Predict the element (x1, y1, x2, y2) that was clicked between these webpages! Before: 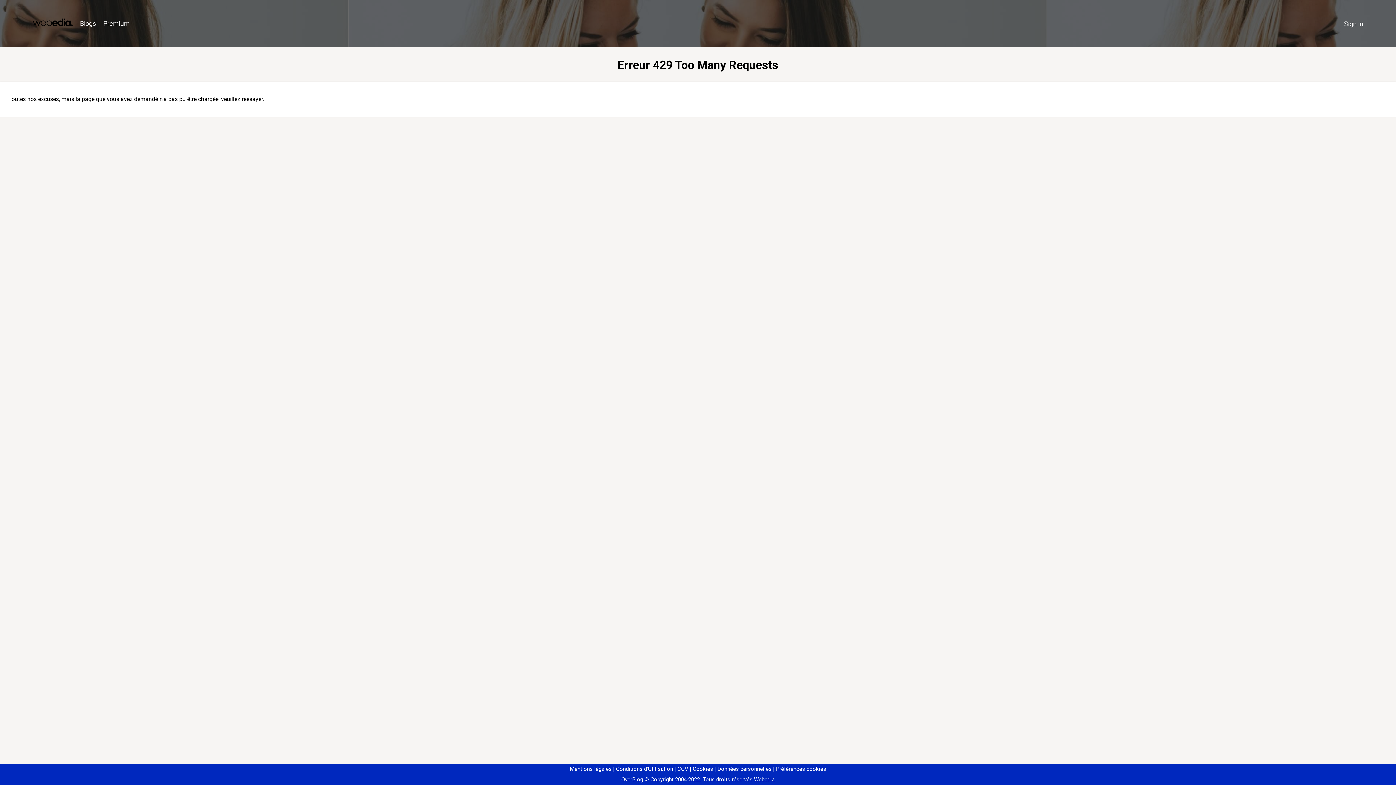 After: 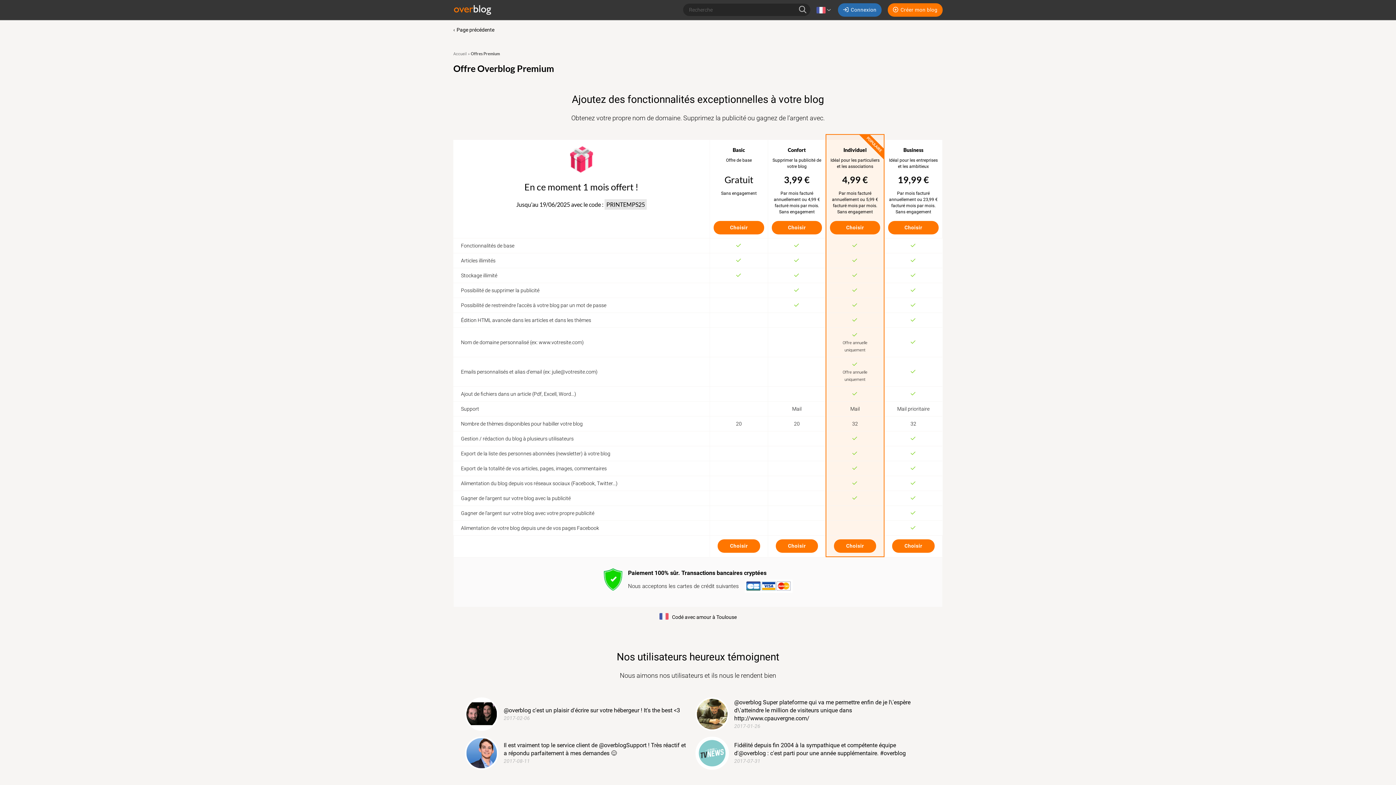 Action: bbox: (99, 16, 133, 31) label: Premium